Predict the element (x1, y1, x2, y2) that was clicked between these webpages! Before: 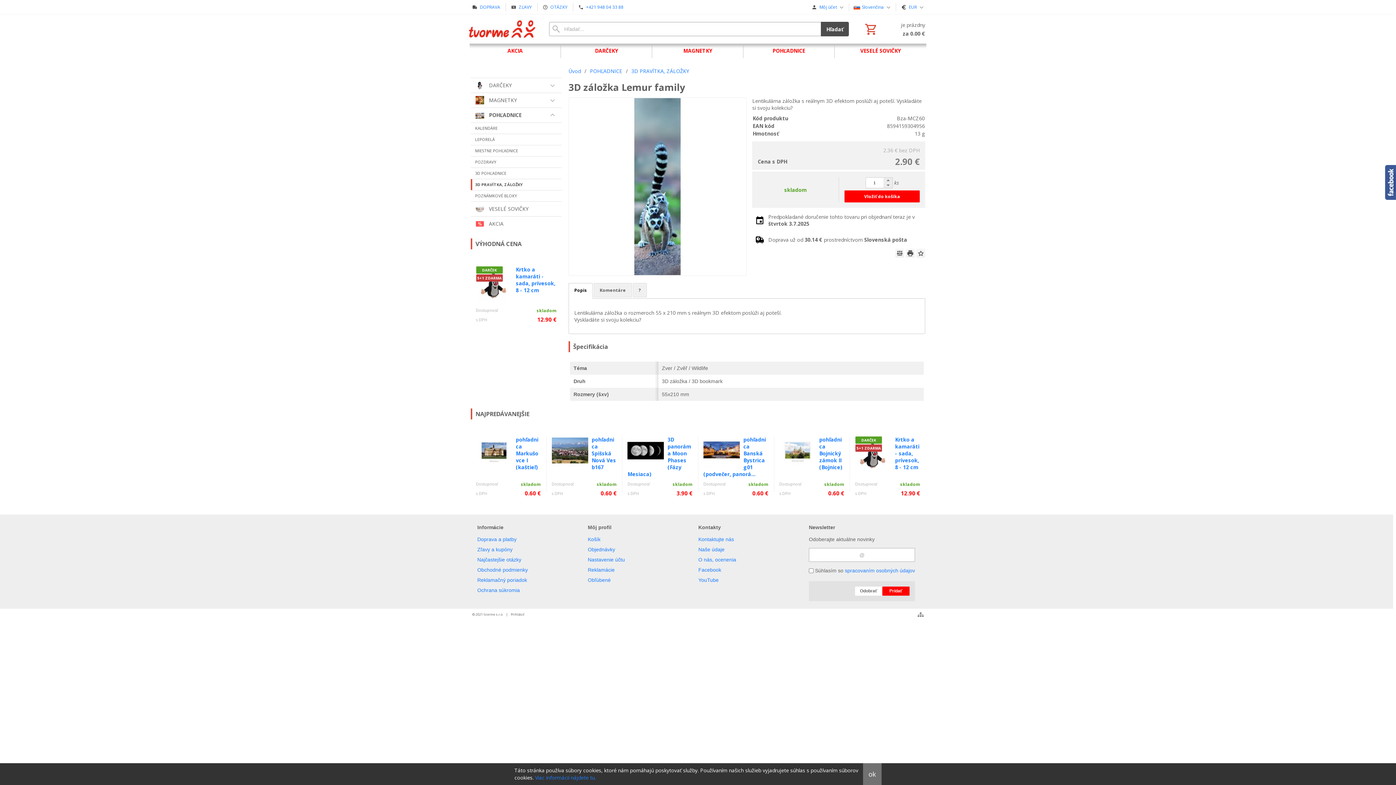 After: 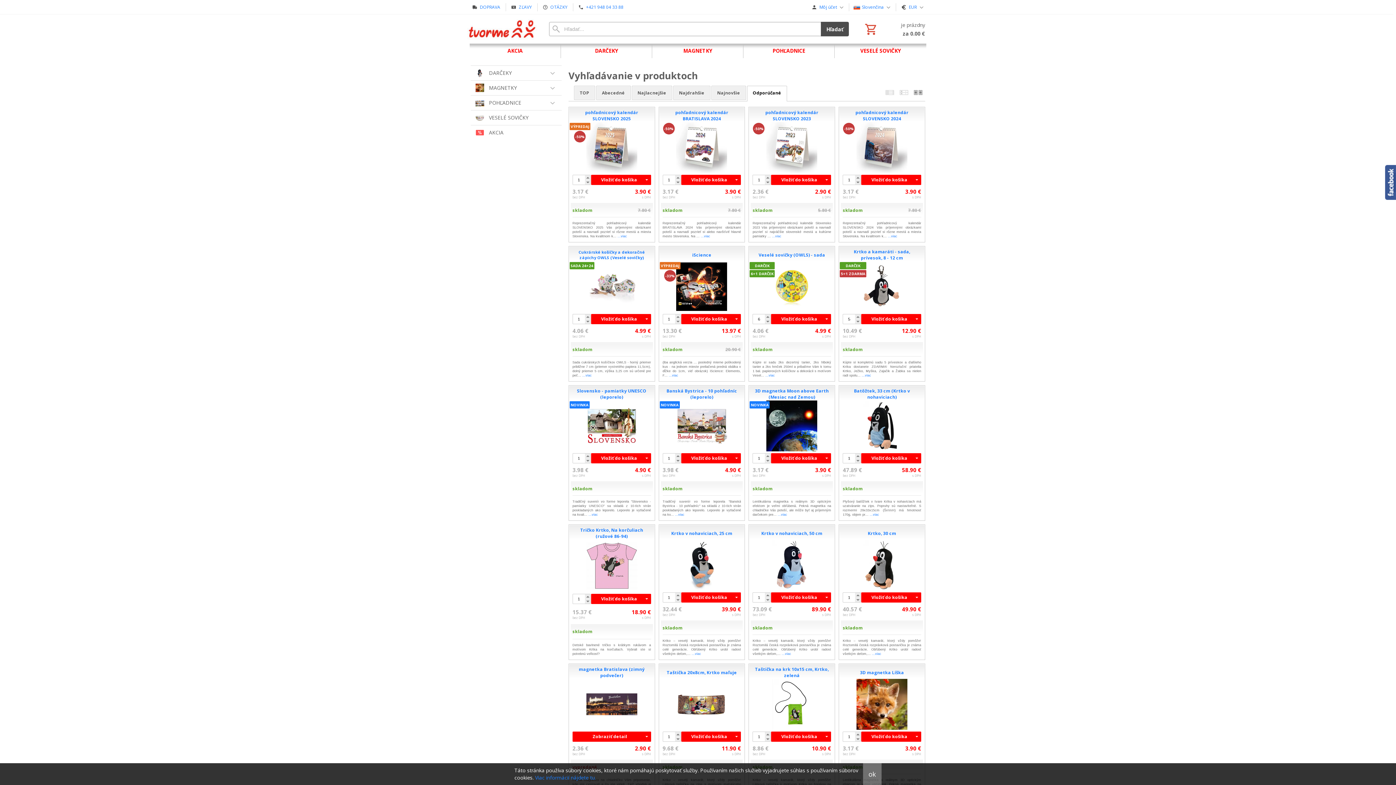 Action: bbox: (821, 21, 849, 36) label: Hľadať